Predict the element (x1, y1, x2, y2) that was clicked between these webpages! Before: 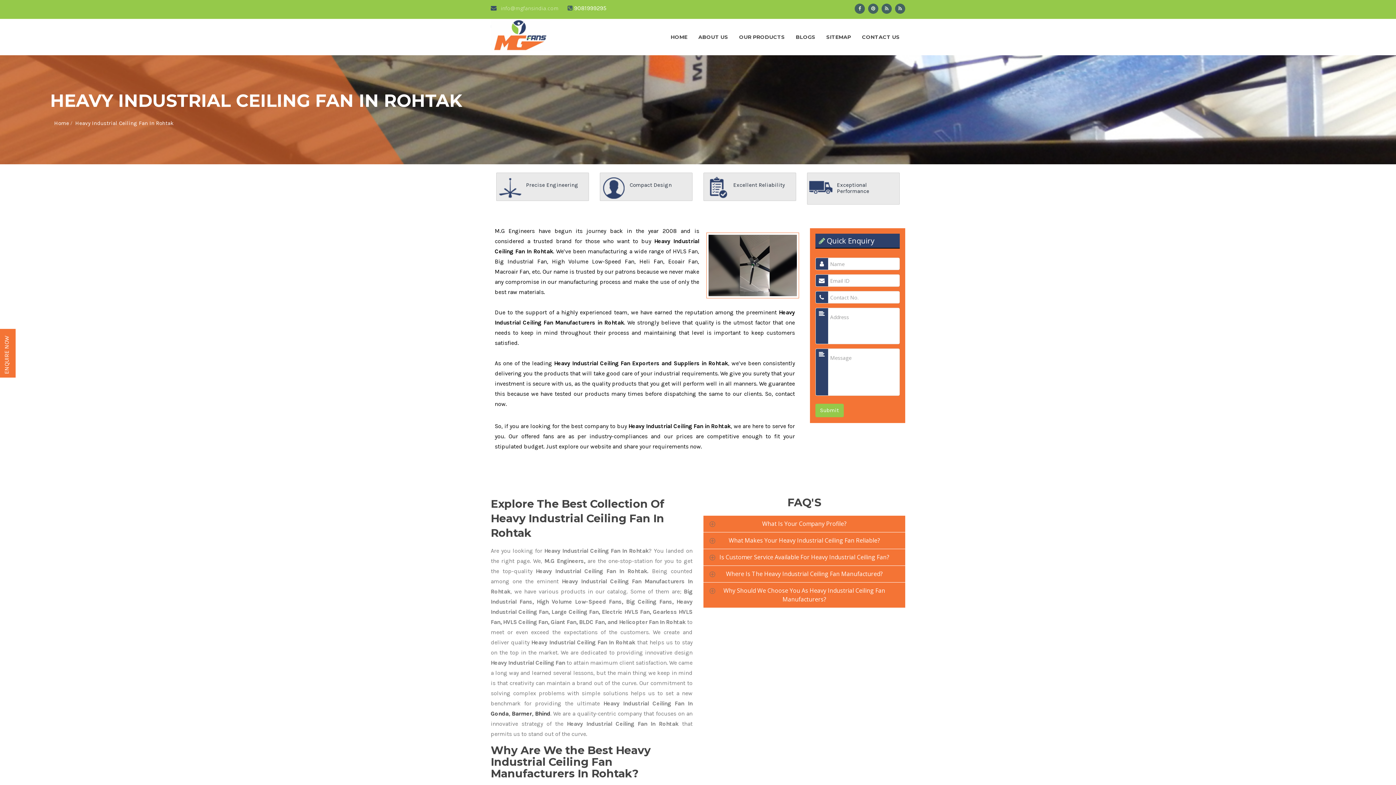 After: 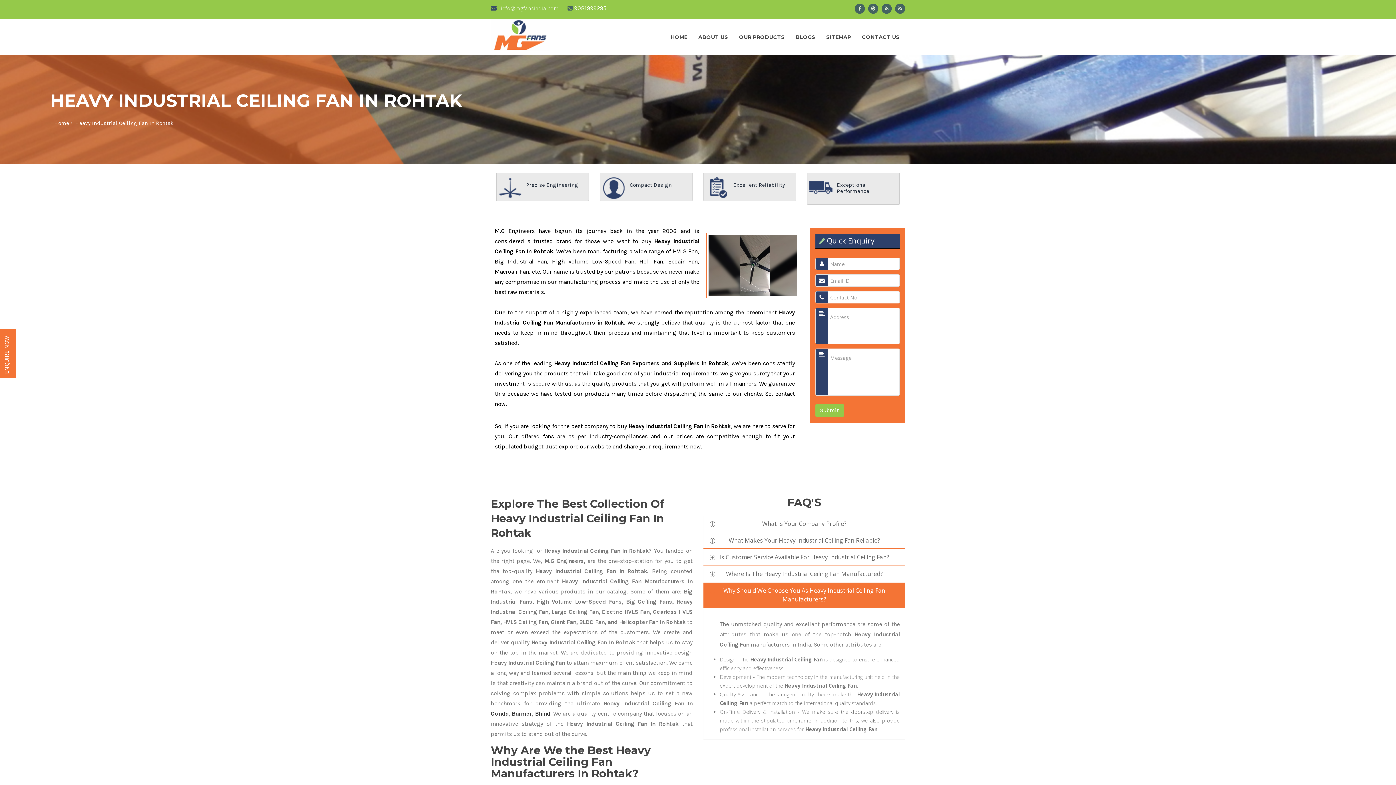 Action: bbox: (703, 582, 905, 608) label: Why Should We Choose You As Heavy Industrial Ceiling Fan Manufacturers?